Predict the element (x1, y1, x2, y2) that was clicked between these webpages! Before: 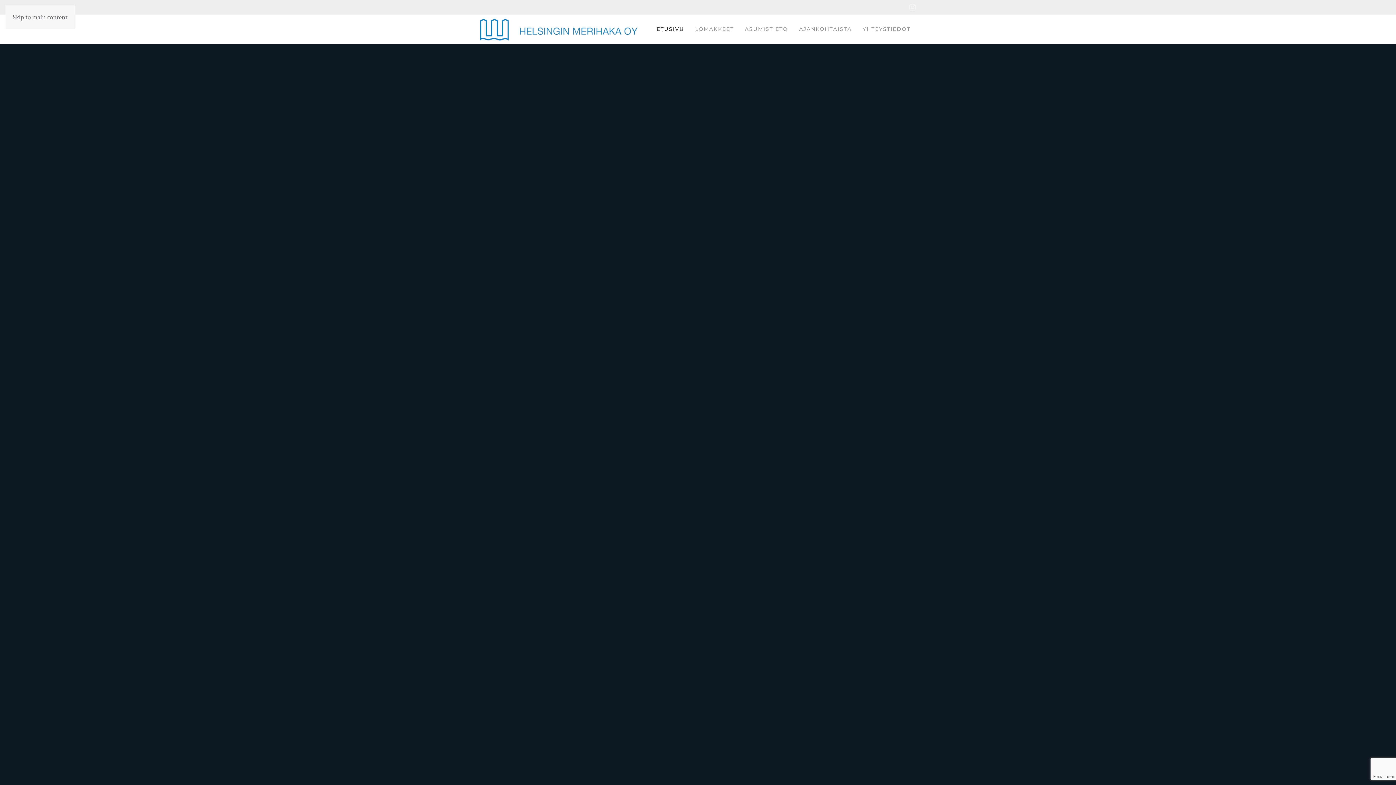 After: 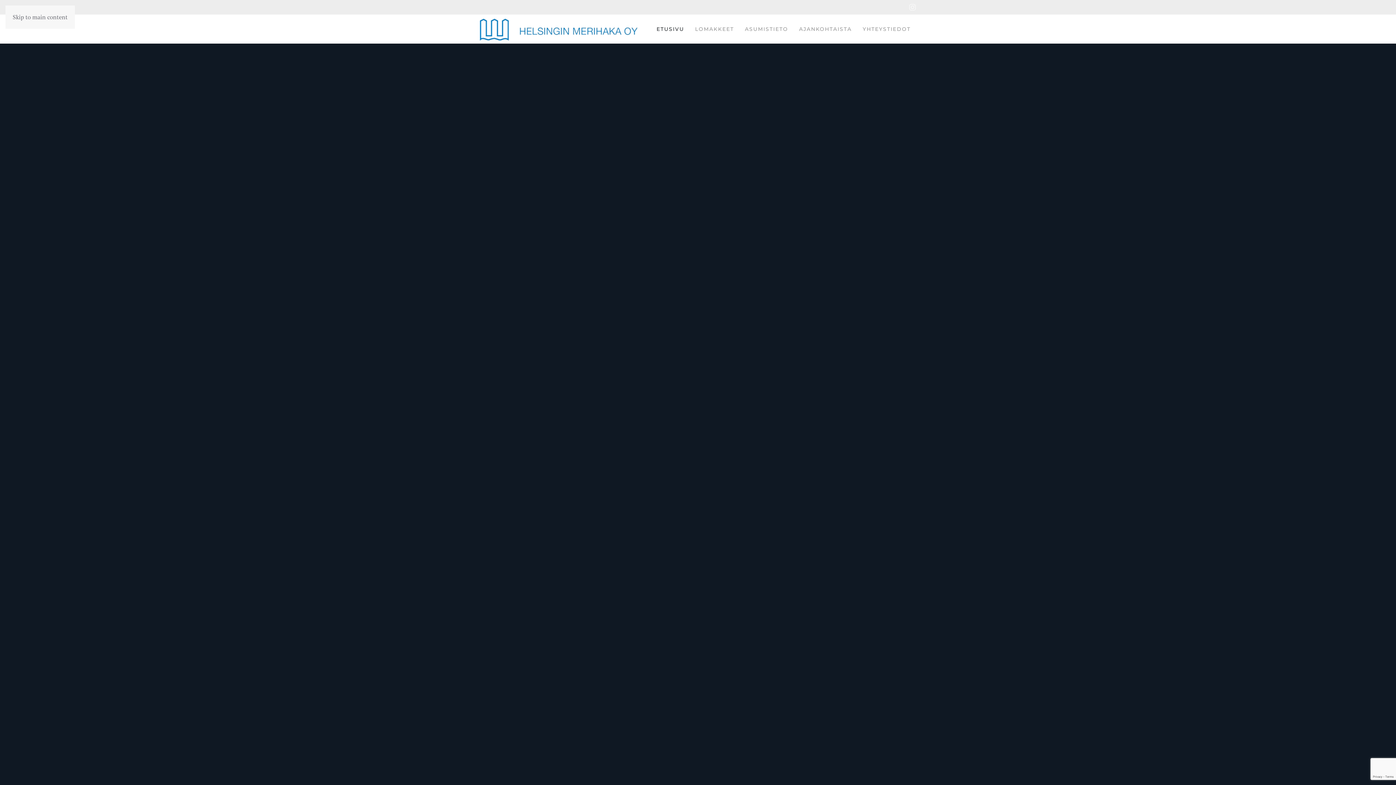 Action: bbox: (909, 4, 916, 9)